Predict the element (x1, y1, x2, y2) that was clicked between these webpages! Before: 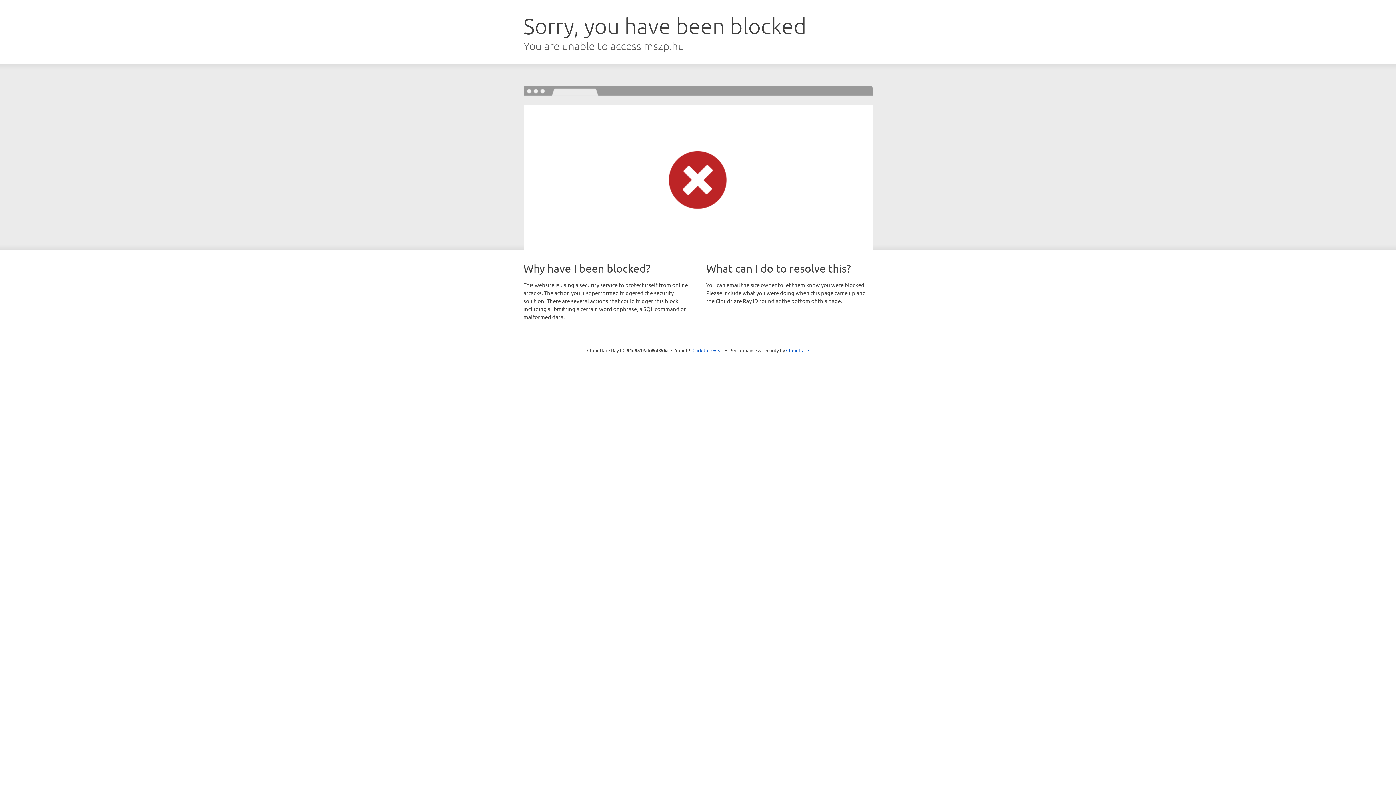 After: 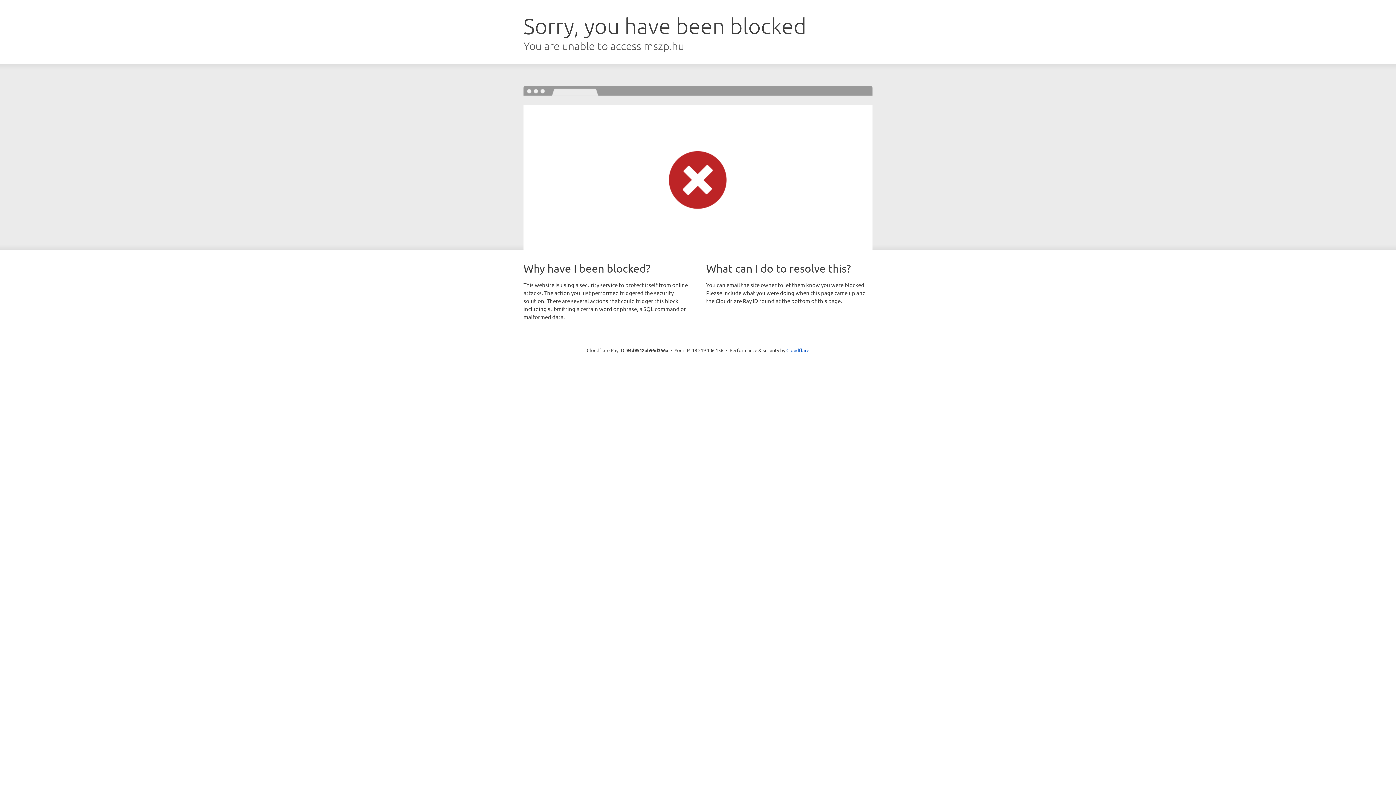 Action: bbox: (692, 346, 723, 353) label: Click to reveal